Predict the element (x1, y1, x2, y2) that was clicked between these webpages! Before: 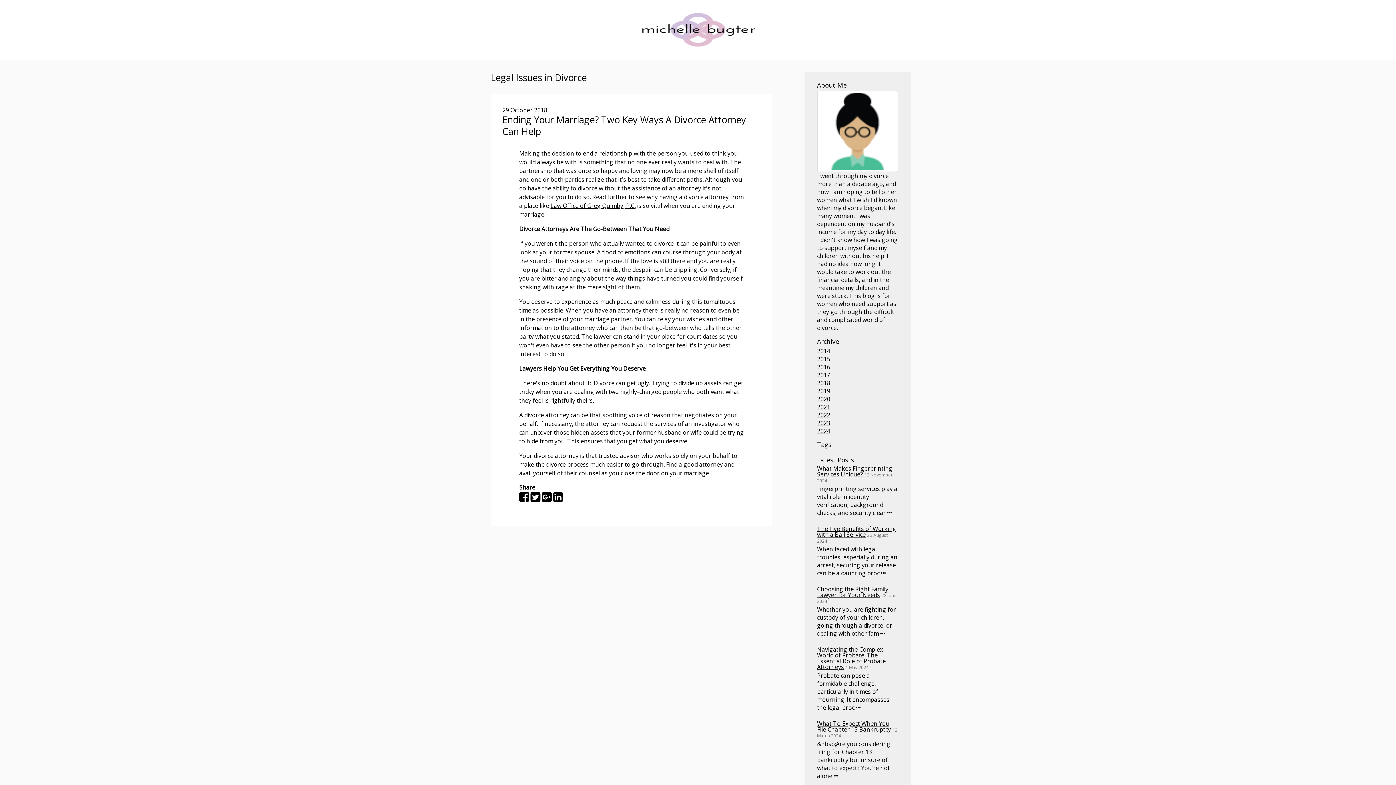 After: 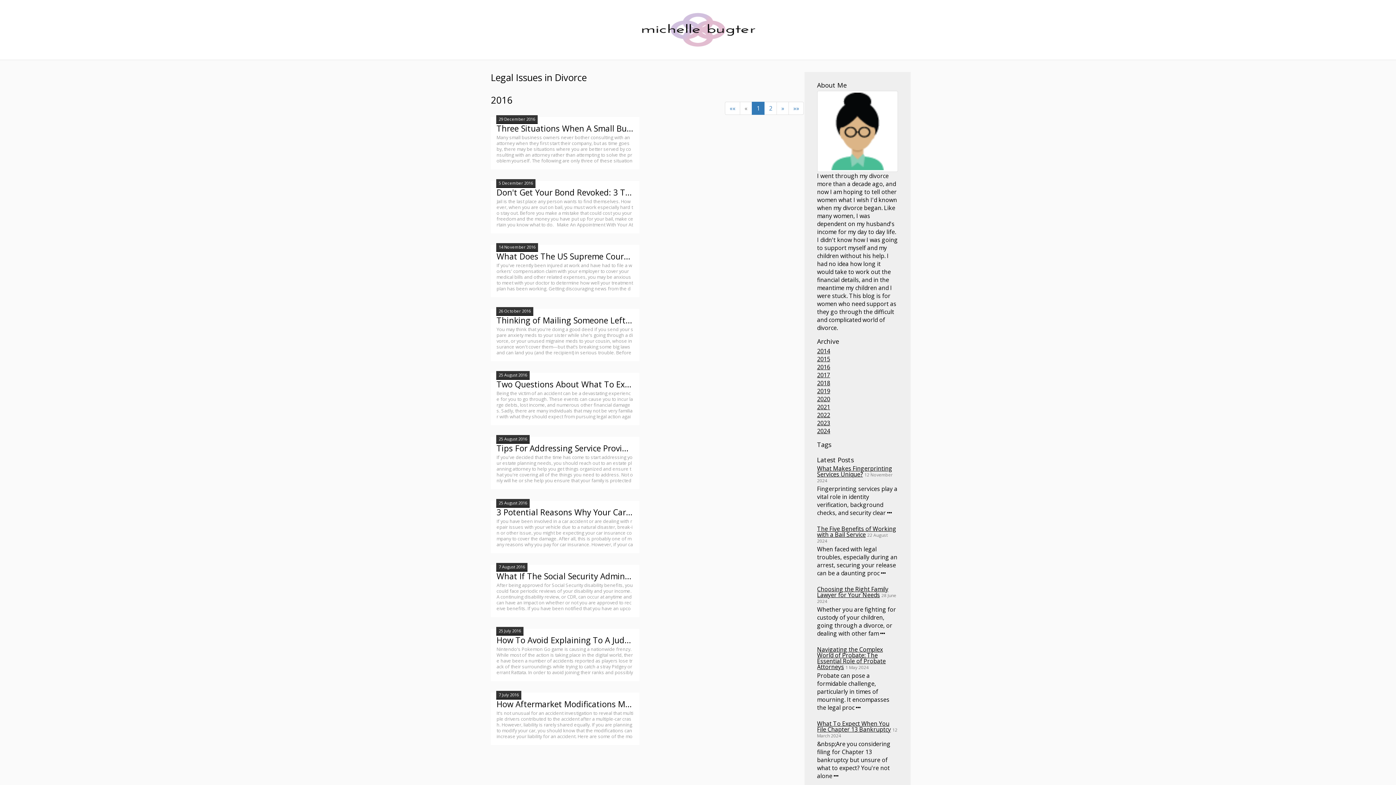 Action: label: 2016 bbox: (817, 363, 830, 371)